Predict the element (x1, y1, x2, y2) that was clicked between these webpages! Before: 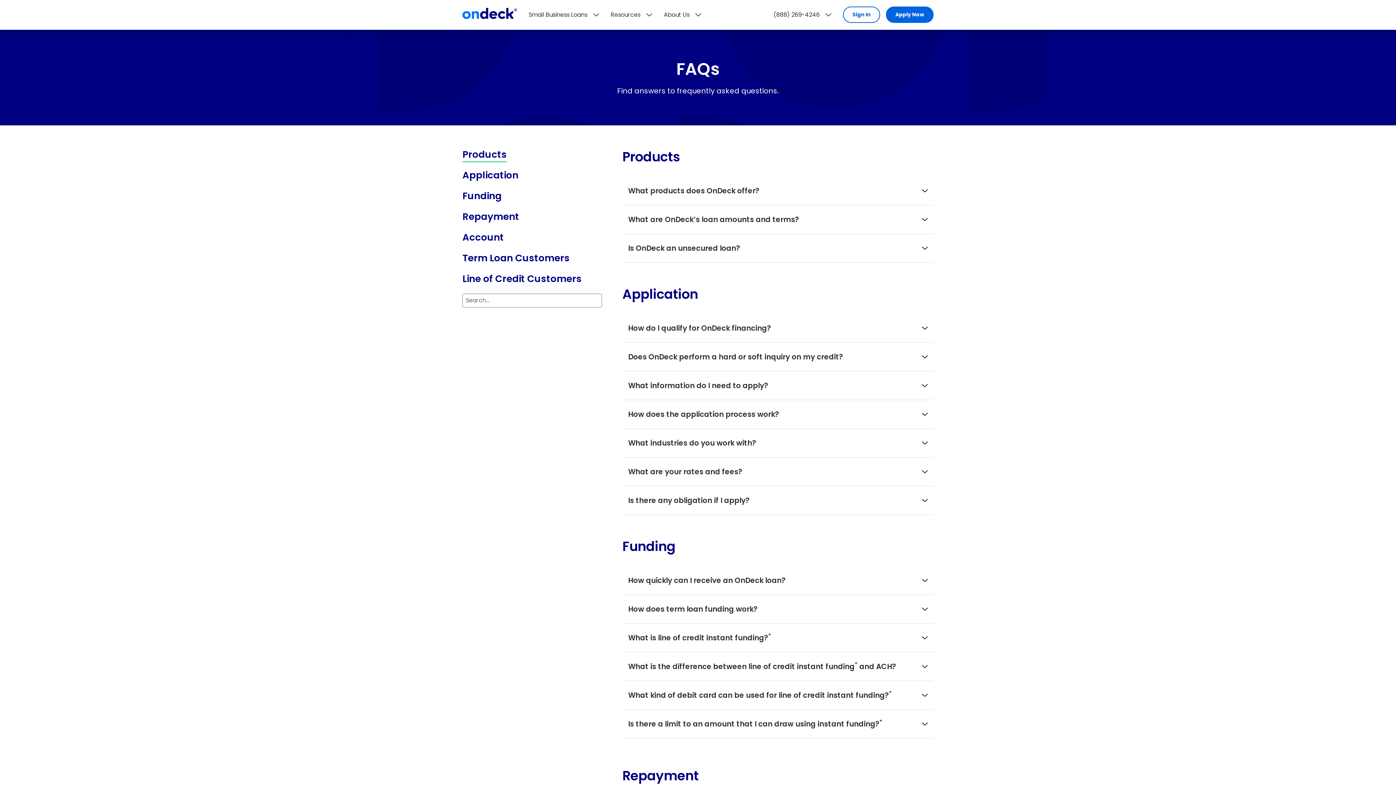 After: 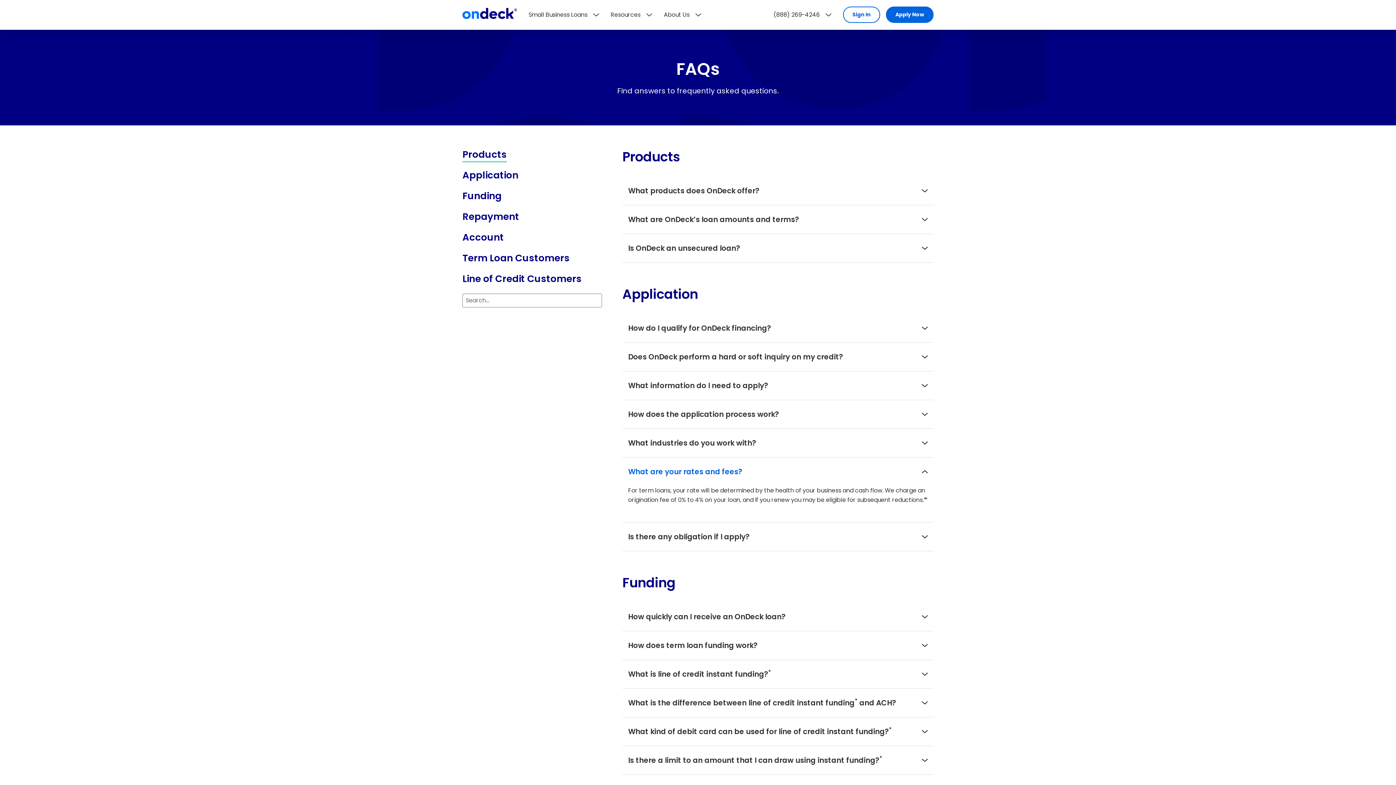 Action: label: What are your rates and fees? bbox: (622, 457, 933, 486)